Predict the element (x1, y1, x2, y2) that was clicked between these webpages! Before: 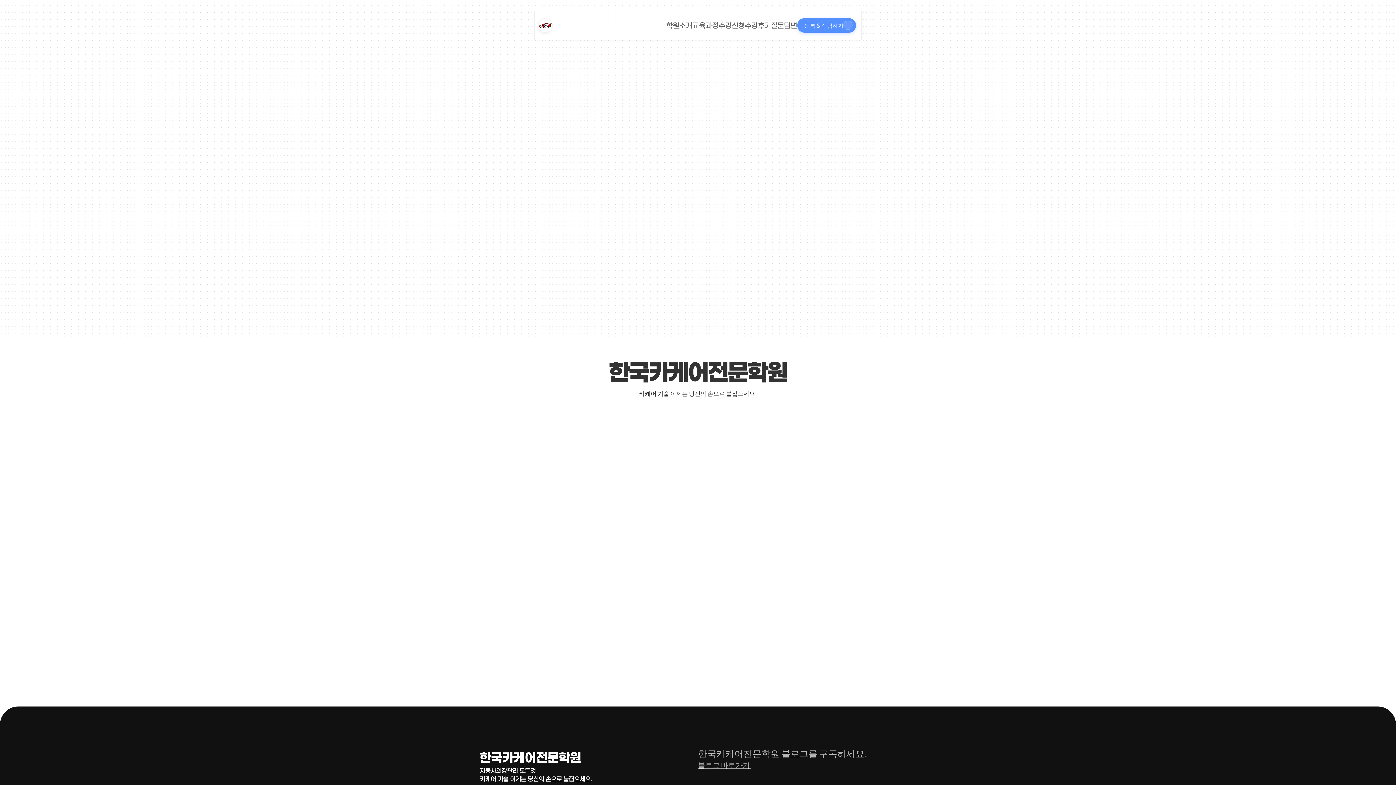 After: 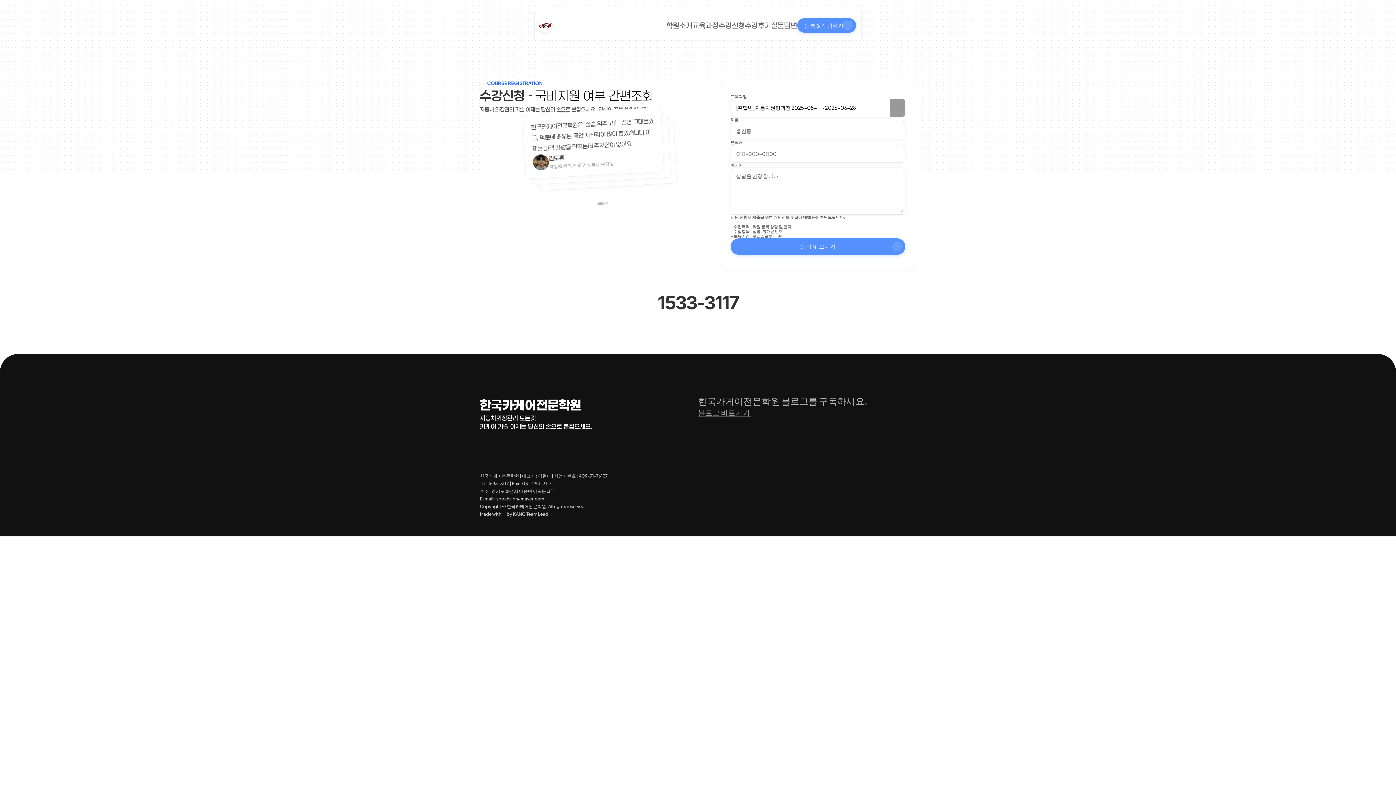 Action: bbox: (797, 18, 856, 32) label: 등록 & 상담하기